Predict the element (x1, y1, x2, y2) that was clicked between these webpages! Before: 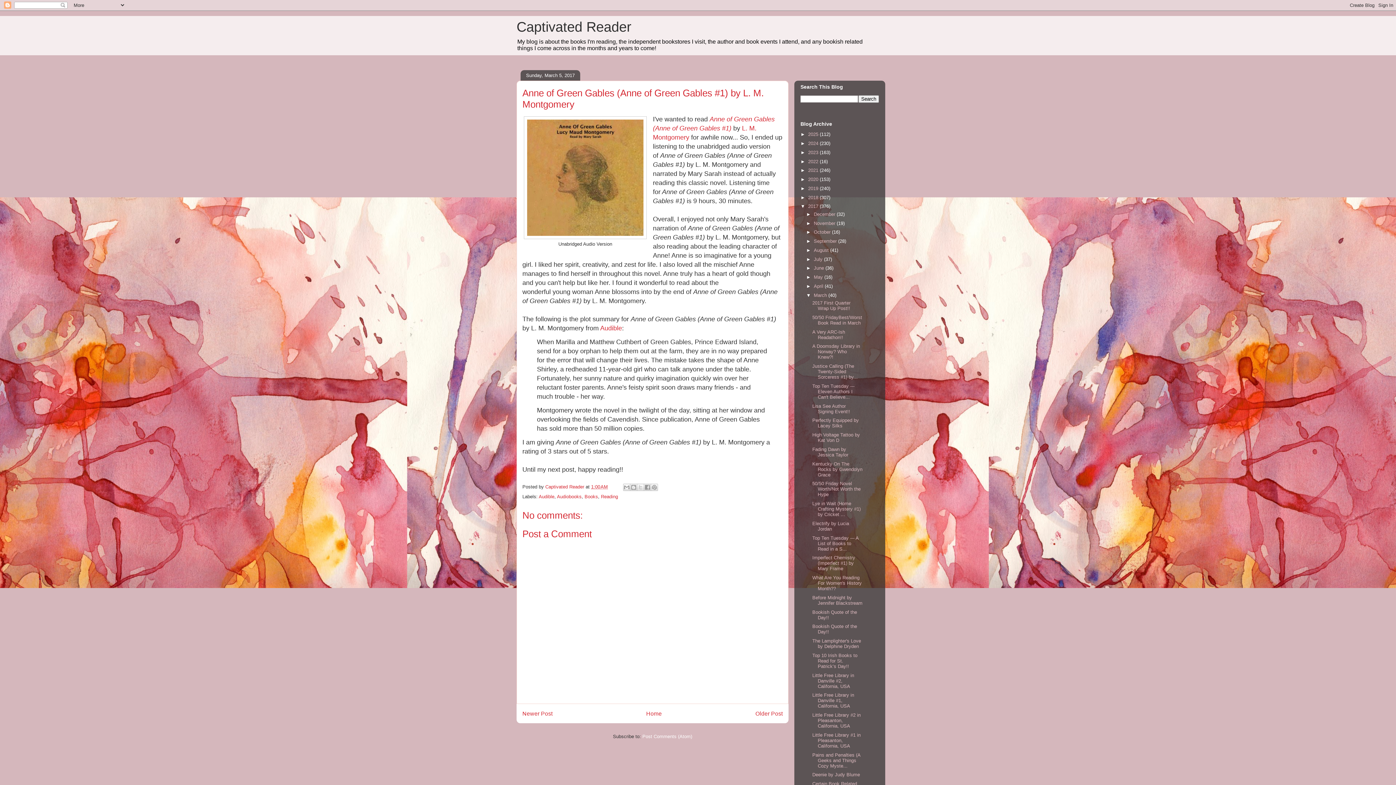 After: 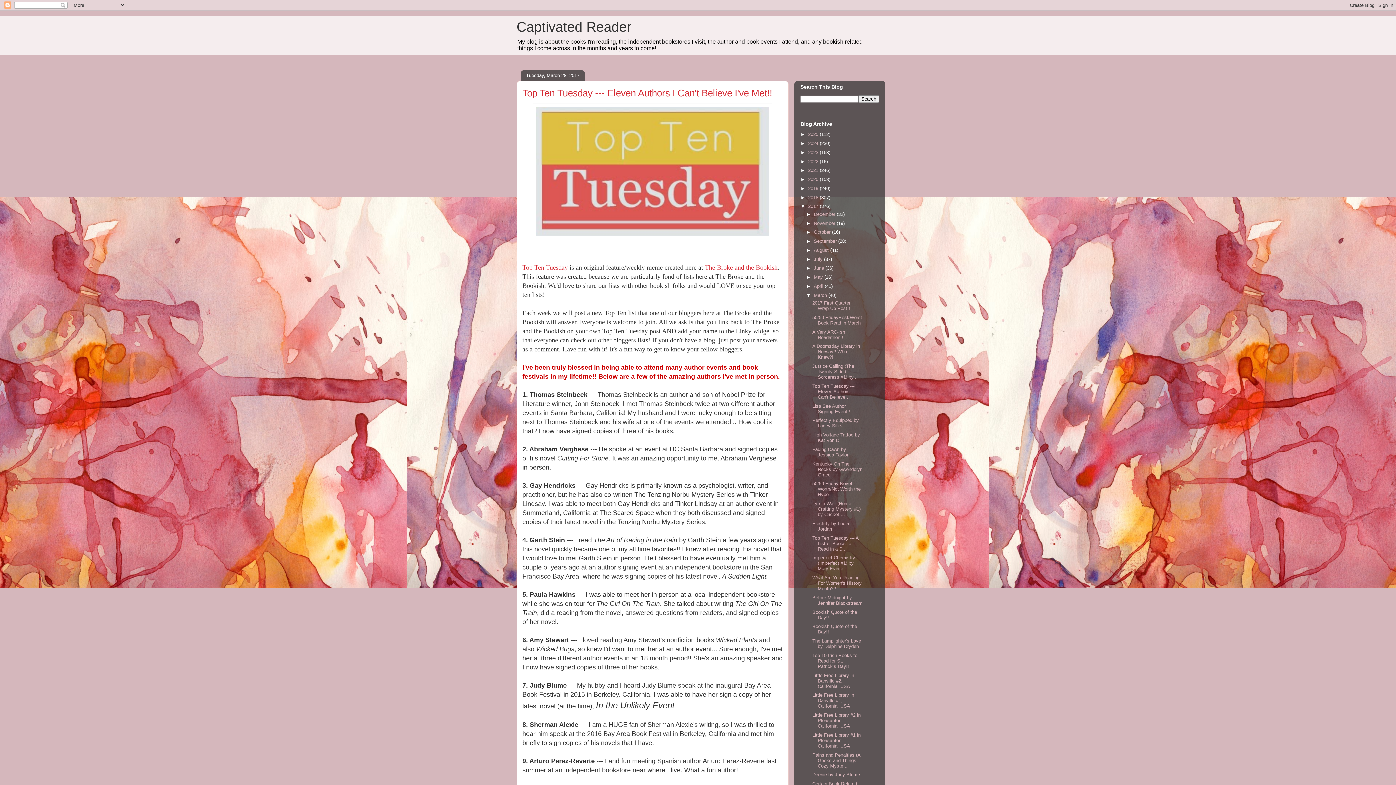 Action: bbox: (812, 383, 854, 399) label: Top Ten Tuesday --- Eleven Authors I Can't Believe...